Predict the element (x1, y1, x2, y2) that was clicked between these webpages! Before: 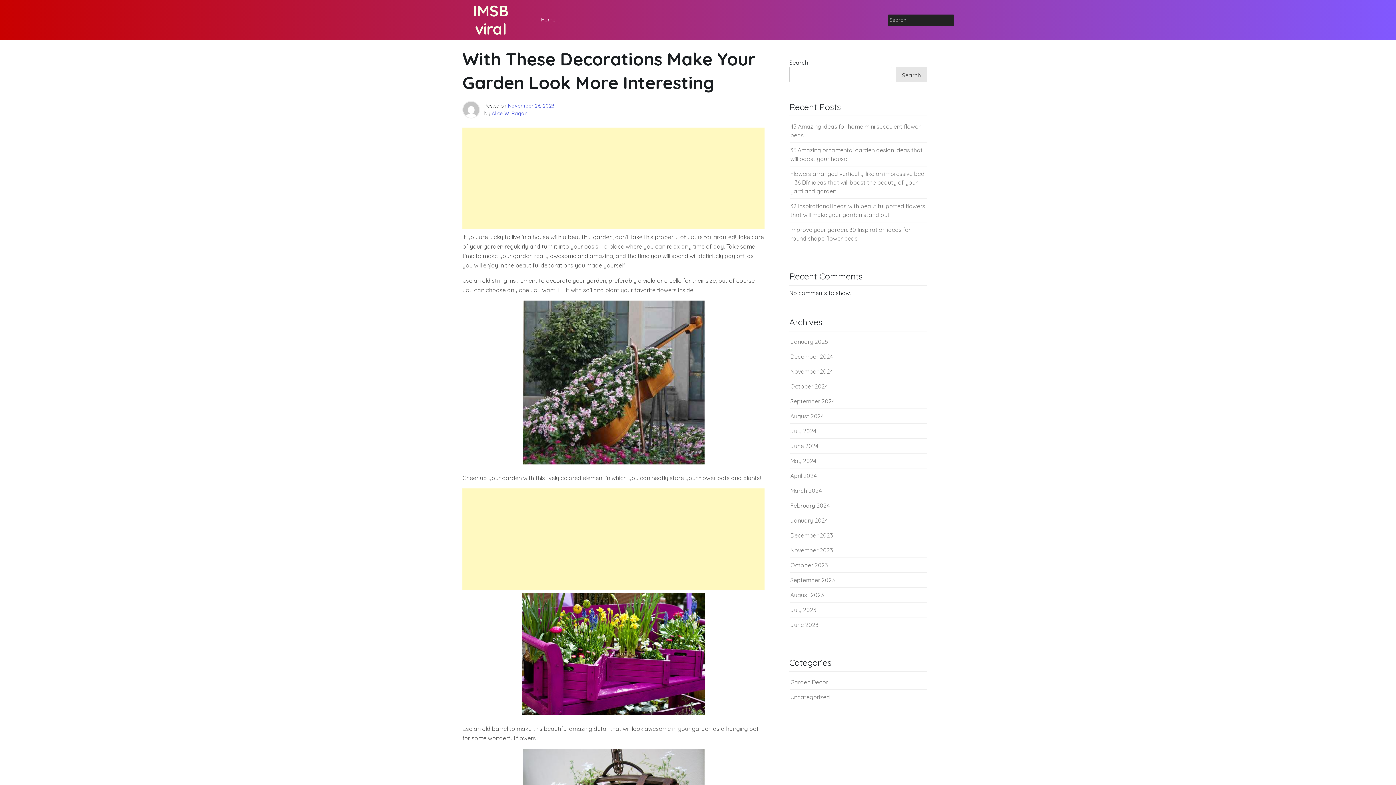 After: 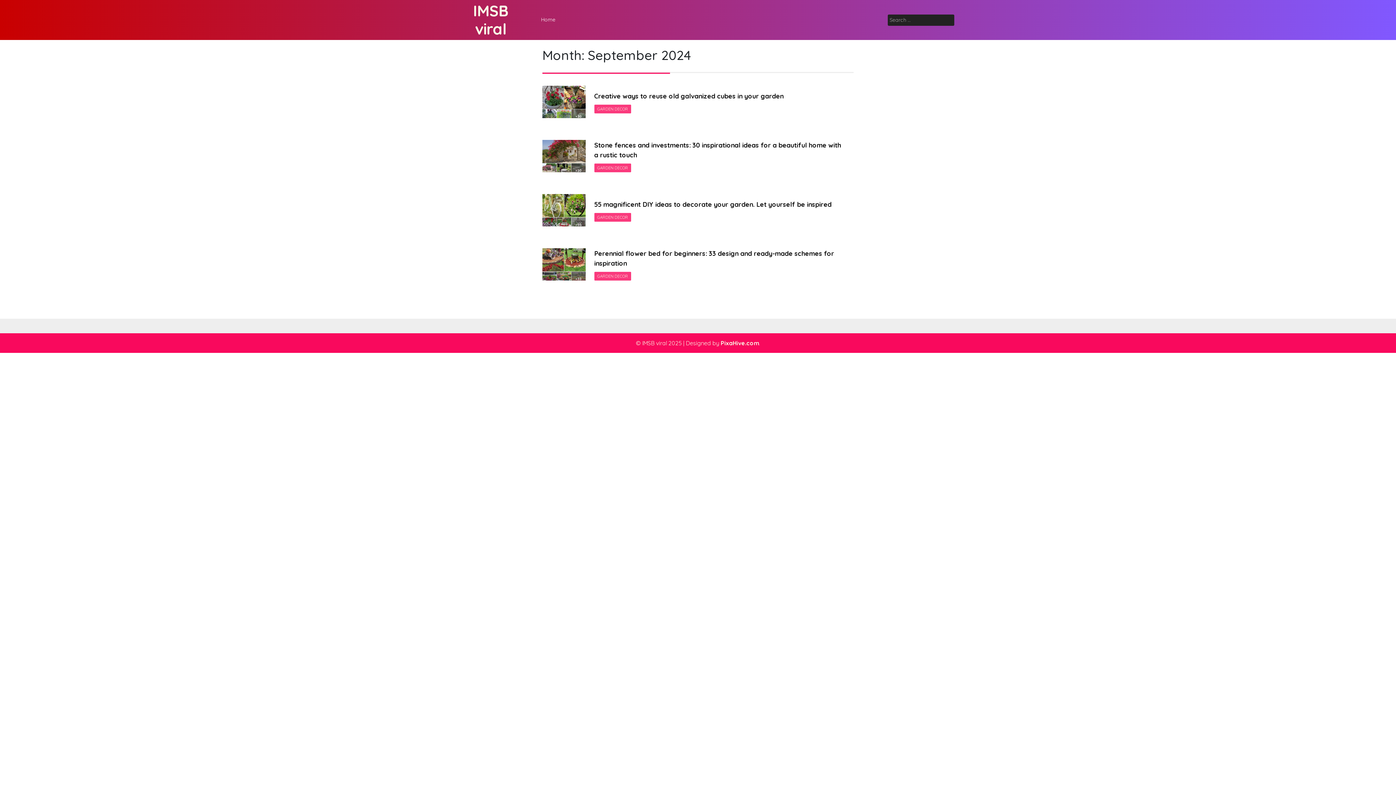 Action: label: September 2024 bbox: (790, 397, 834, 405)